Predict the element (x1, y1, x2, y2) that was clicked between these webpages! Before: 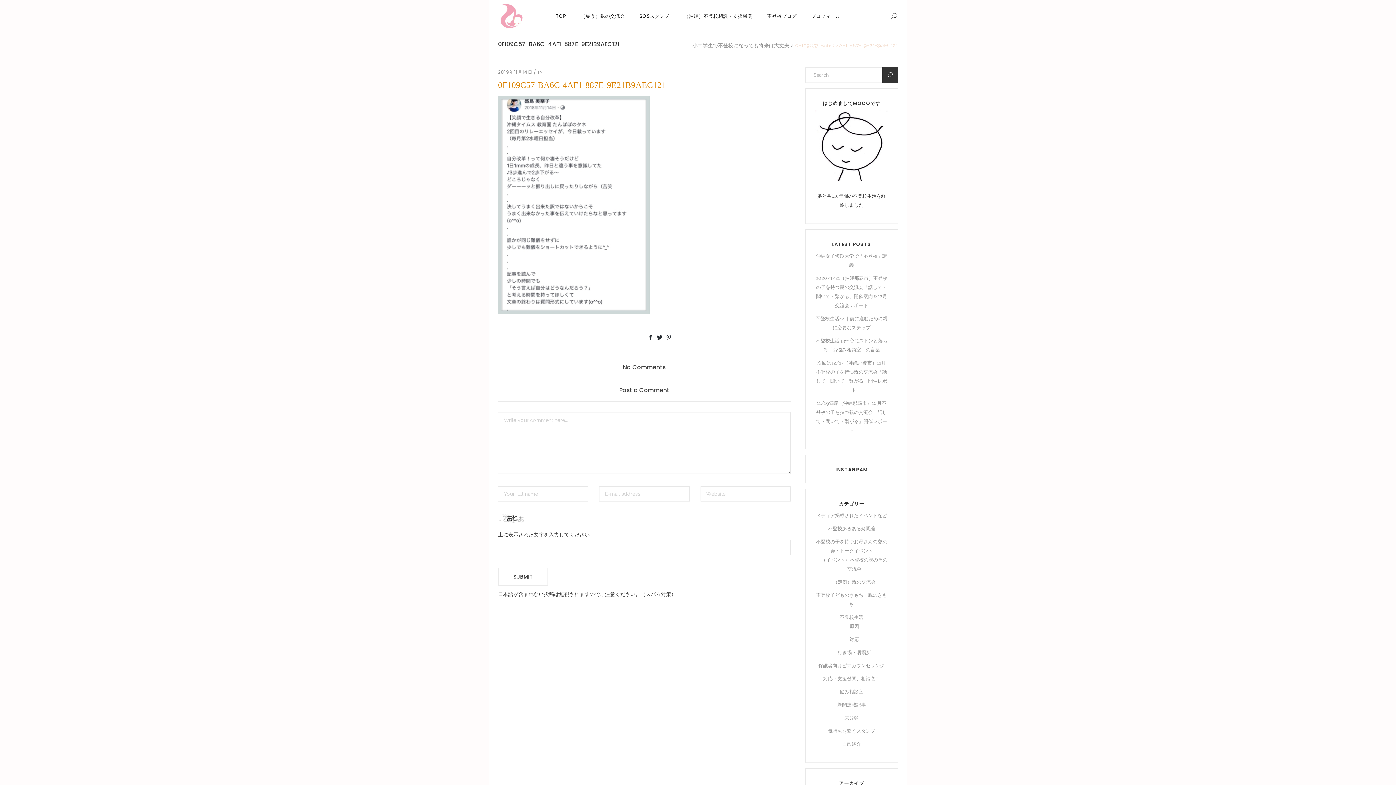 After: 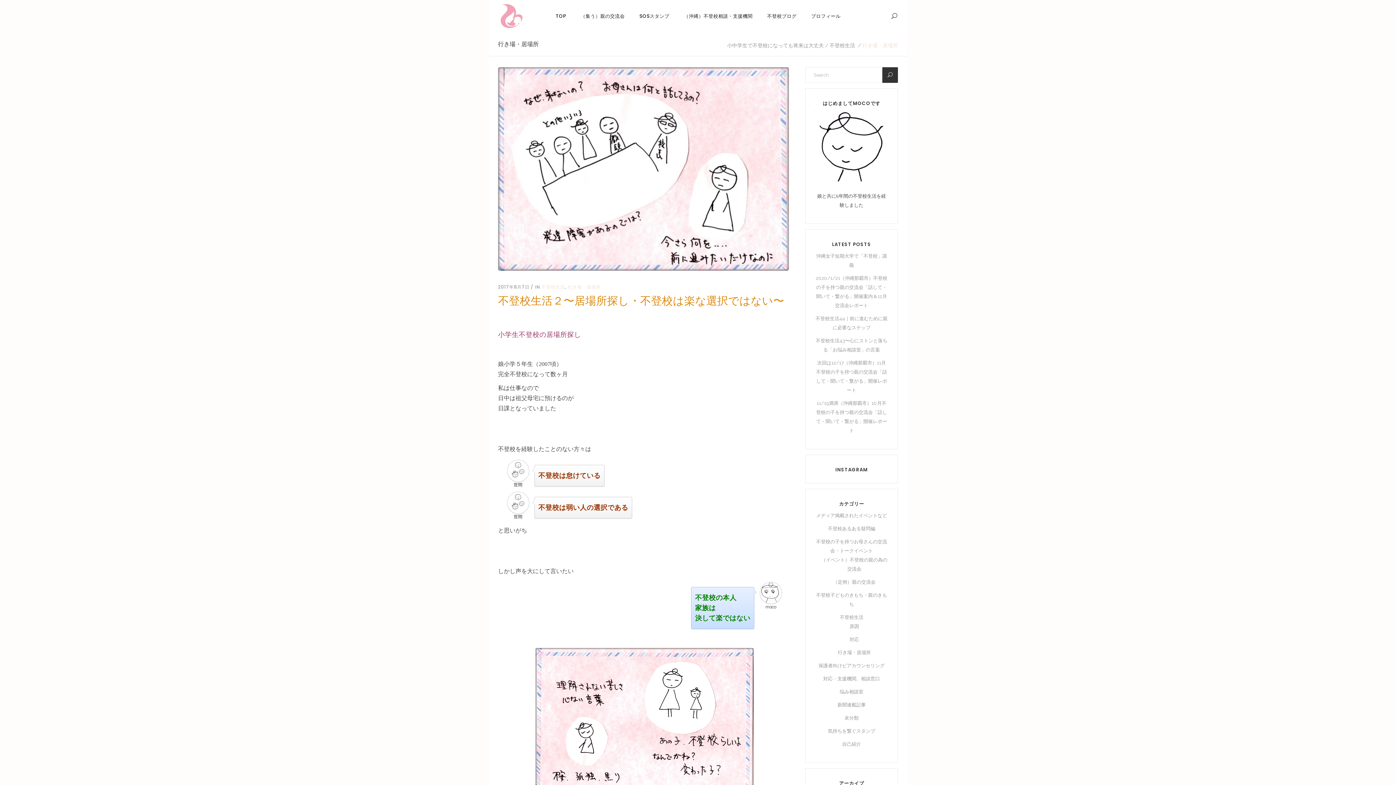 Action: bbox: (838, 650, 871, 655) label: 行き場・居場所